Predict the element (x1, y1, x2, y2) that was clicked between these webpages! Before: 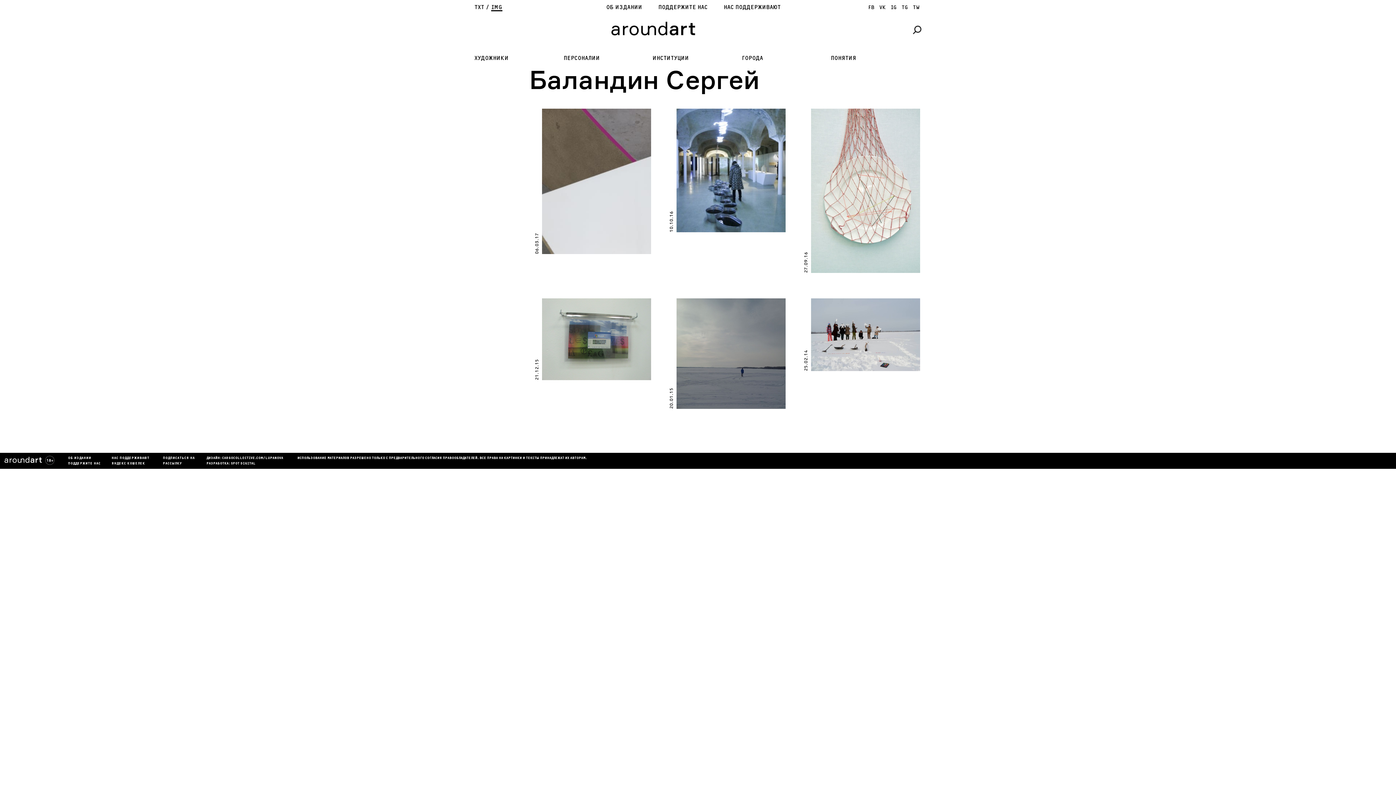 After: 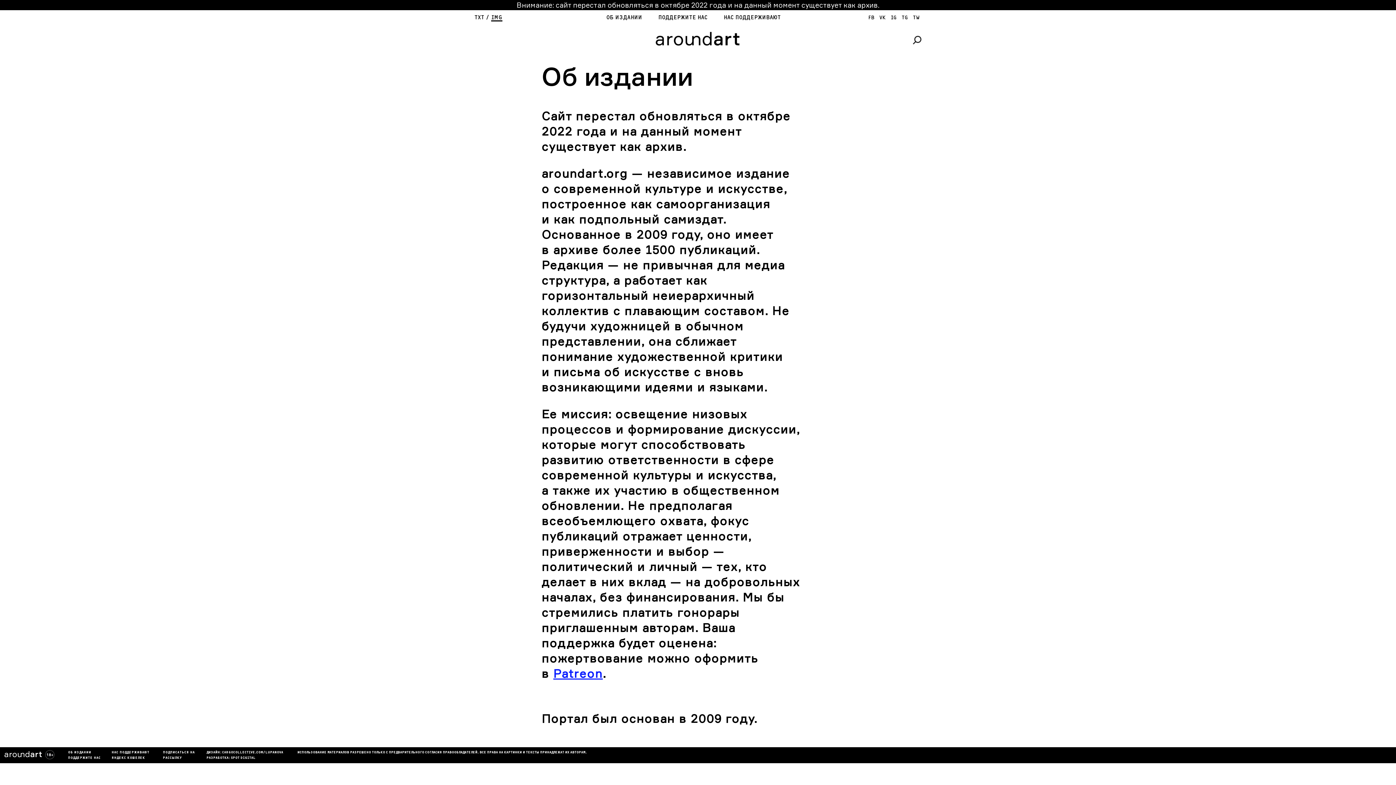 Action: bbox: (68, 456, 91, 459) label: ОБ ИЗДАНИИ